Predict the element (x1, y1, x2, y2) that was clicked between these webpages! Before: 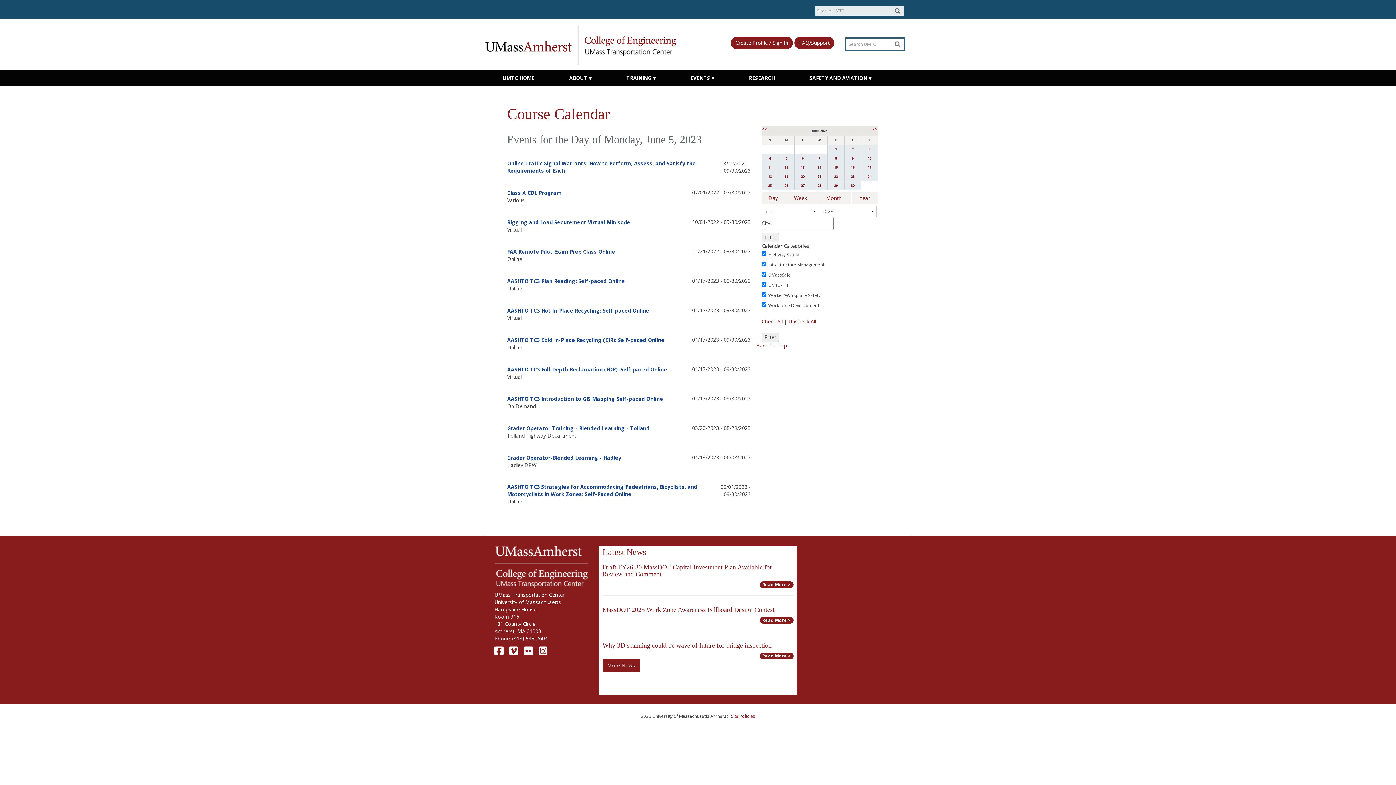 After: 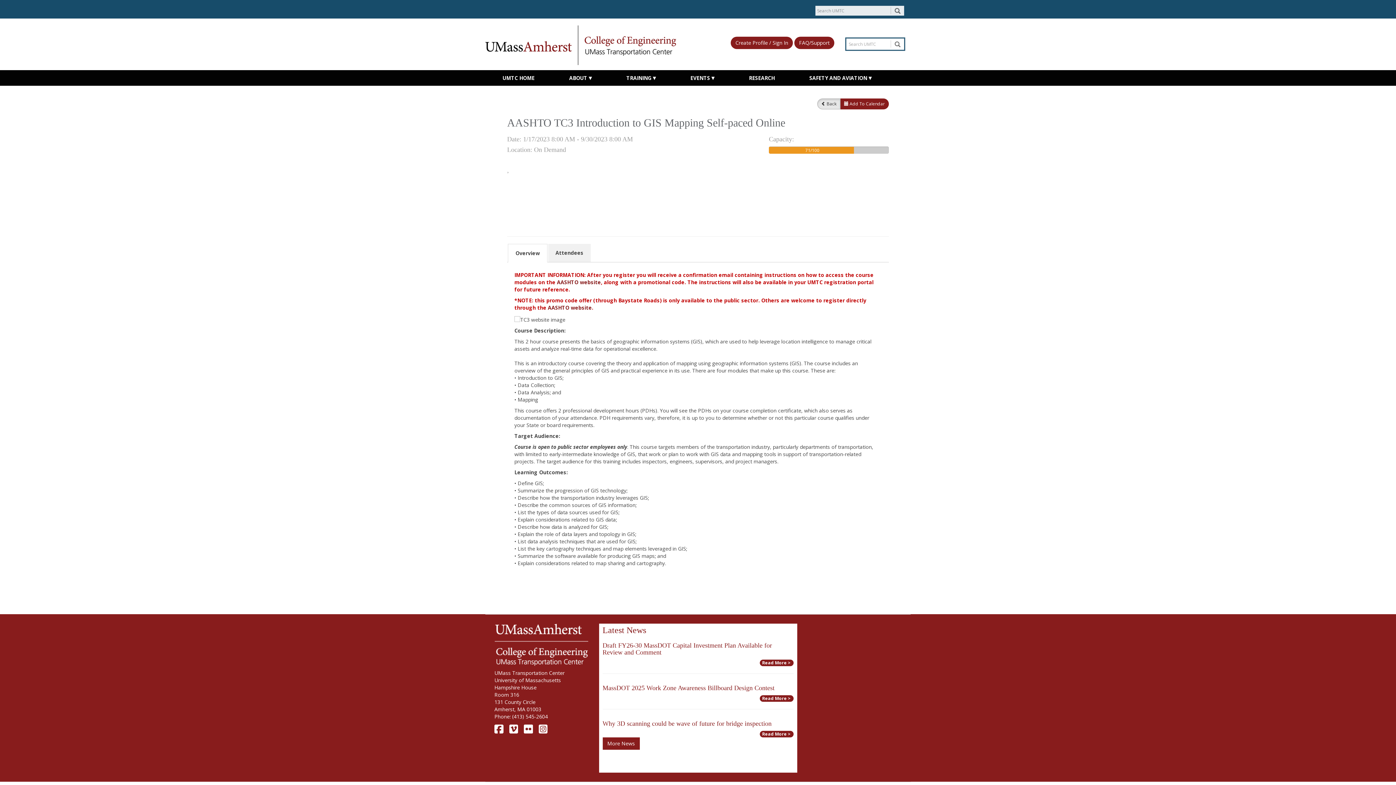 Action: label: AASHTO TC3 Introduction to GIS Mapping Self-paced Online bbox: (507, 395, 663, 402)